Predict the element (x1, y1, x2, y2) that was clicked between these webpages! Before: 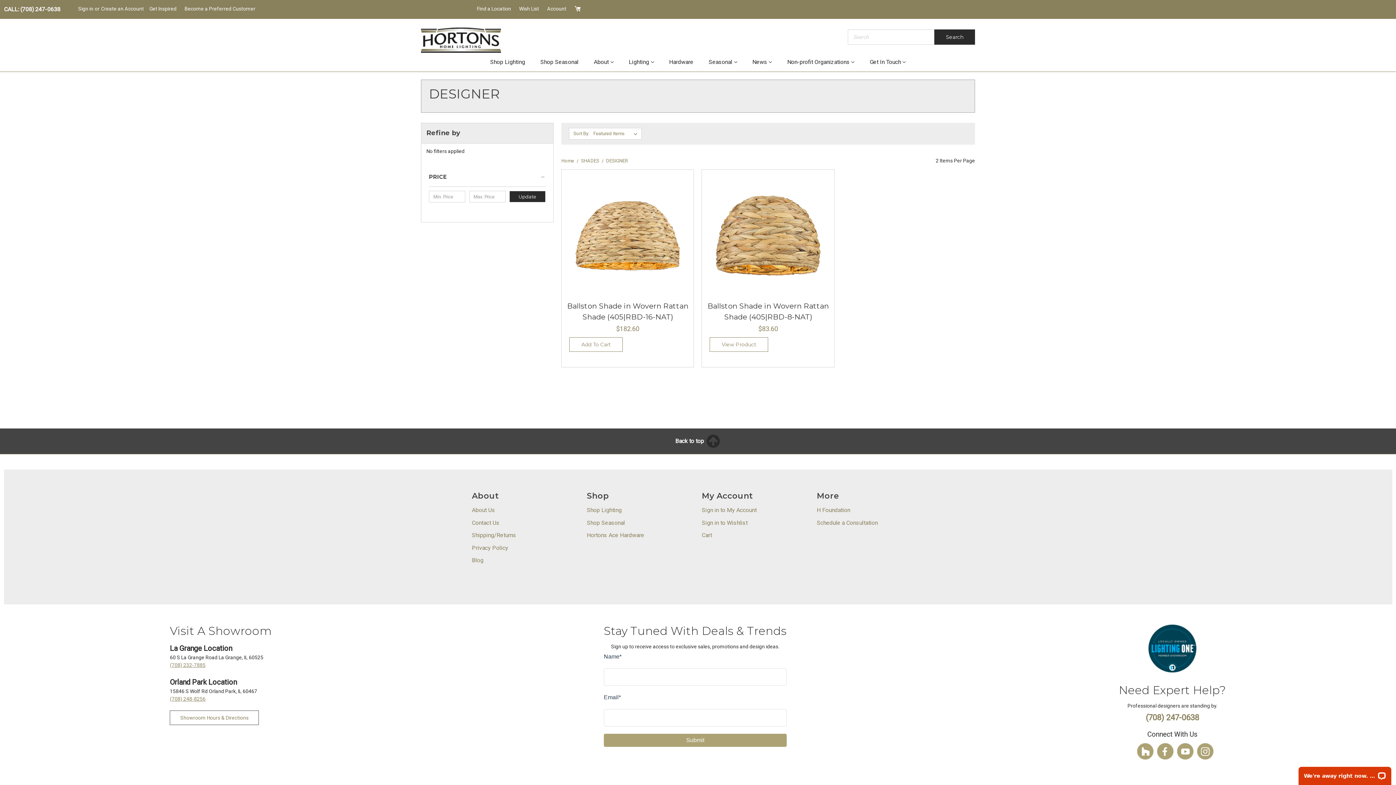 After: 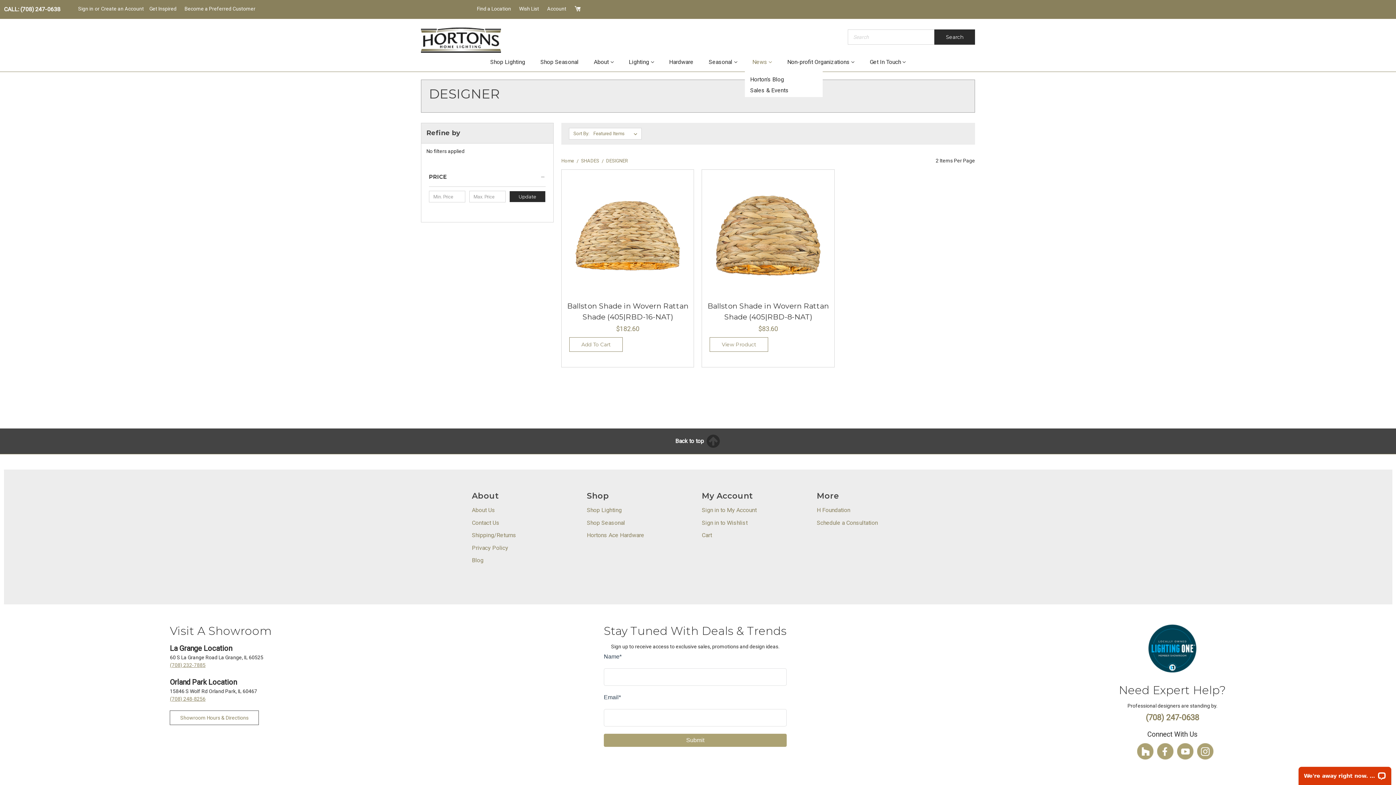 Action: label: News bbox: (744, 52, 779, 71)